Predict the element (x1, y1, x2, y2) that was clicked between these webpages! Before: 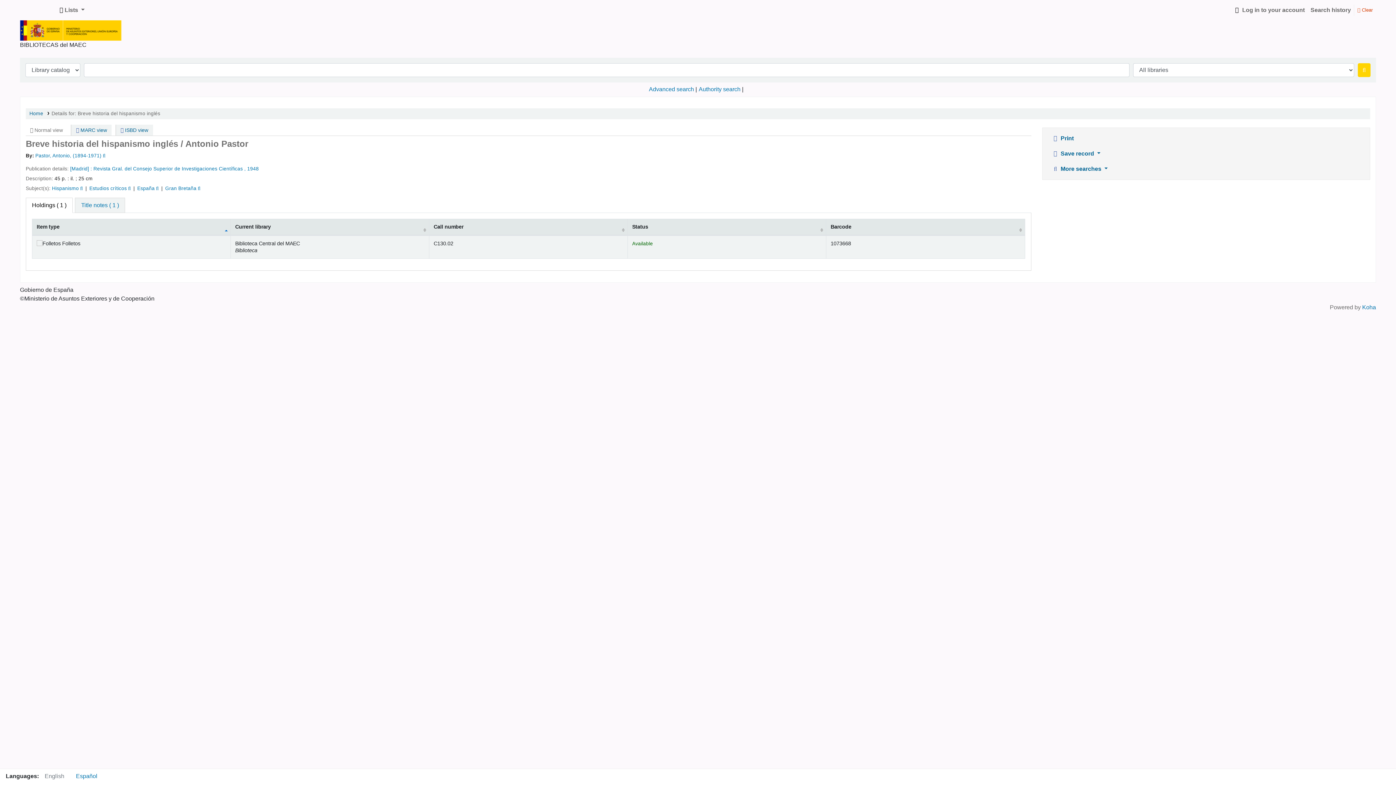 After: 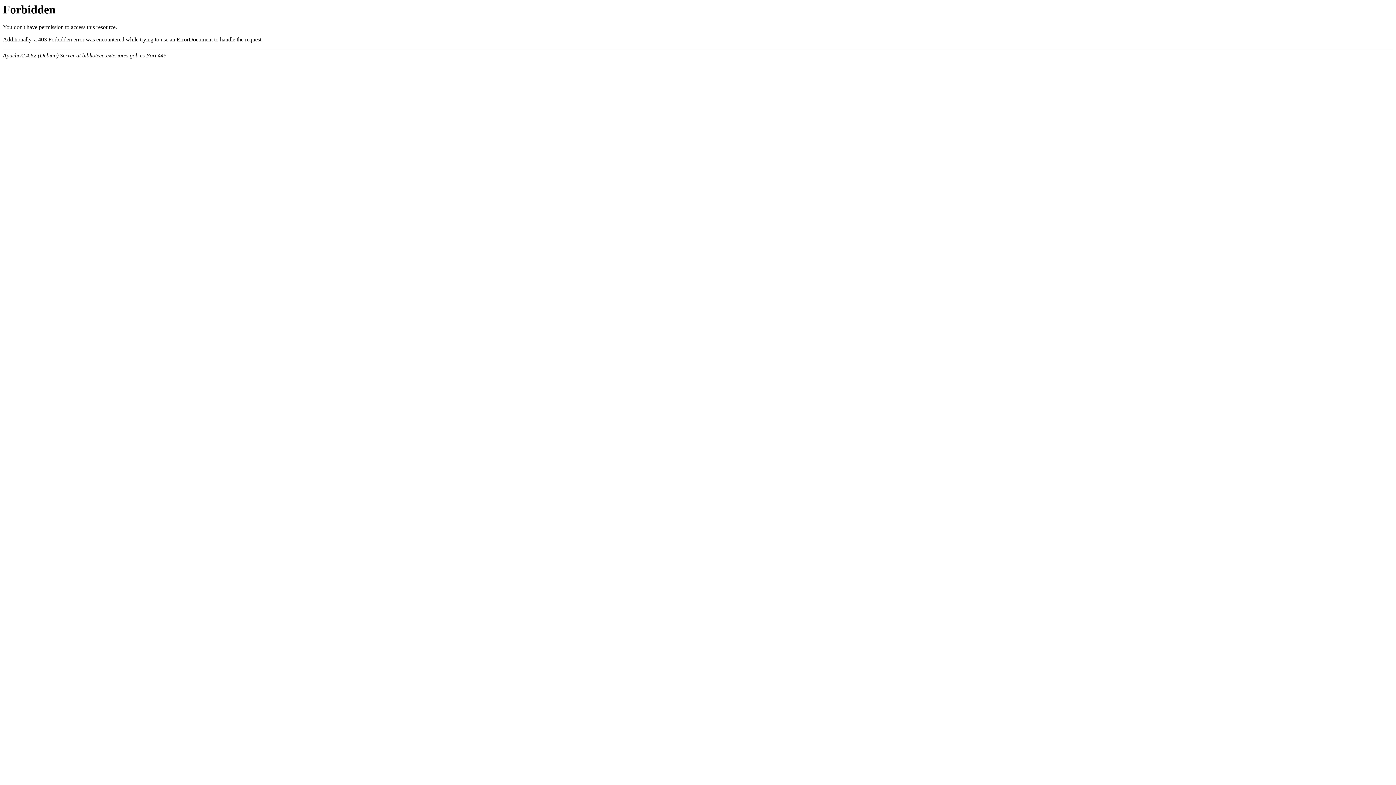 Action: bbox: (137, 185, 154, 191) label: España